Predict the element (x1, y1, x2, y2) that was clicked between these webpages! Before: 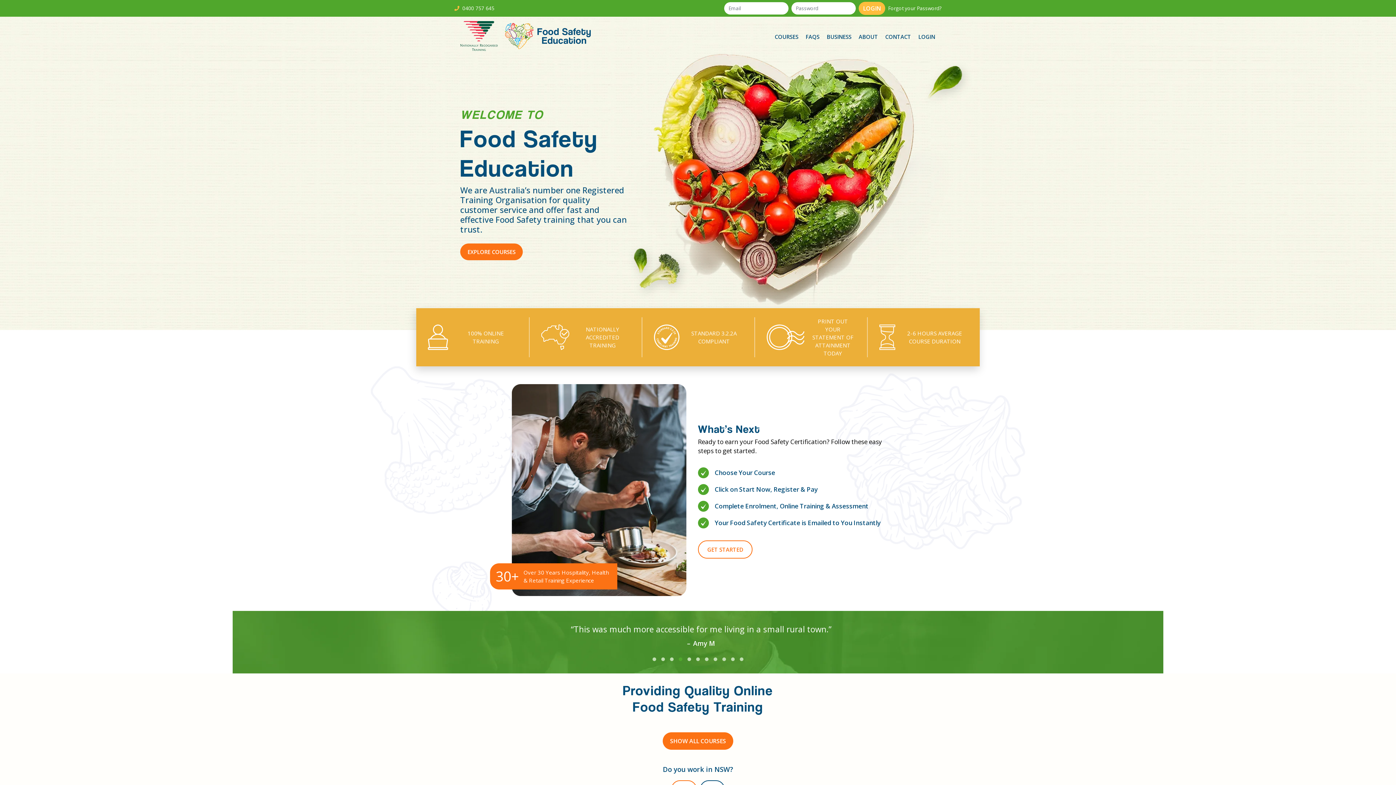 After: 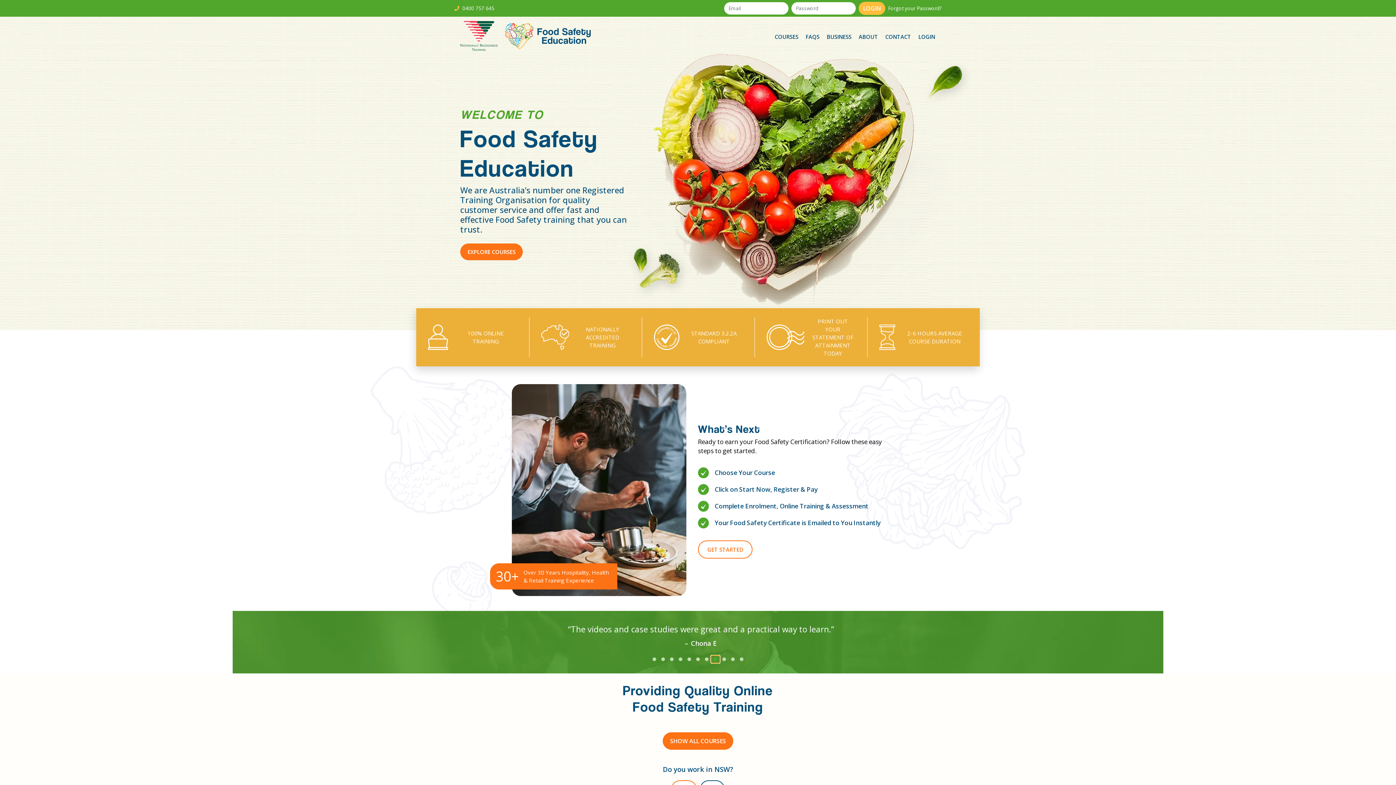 Action: bbox: (711, 655, 720, 663)